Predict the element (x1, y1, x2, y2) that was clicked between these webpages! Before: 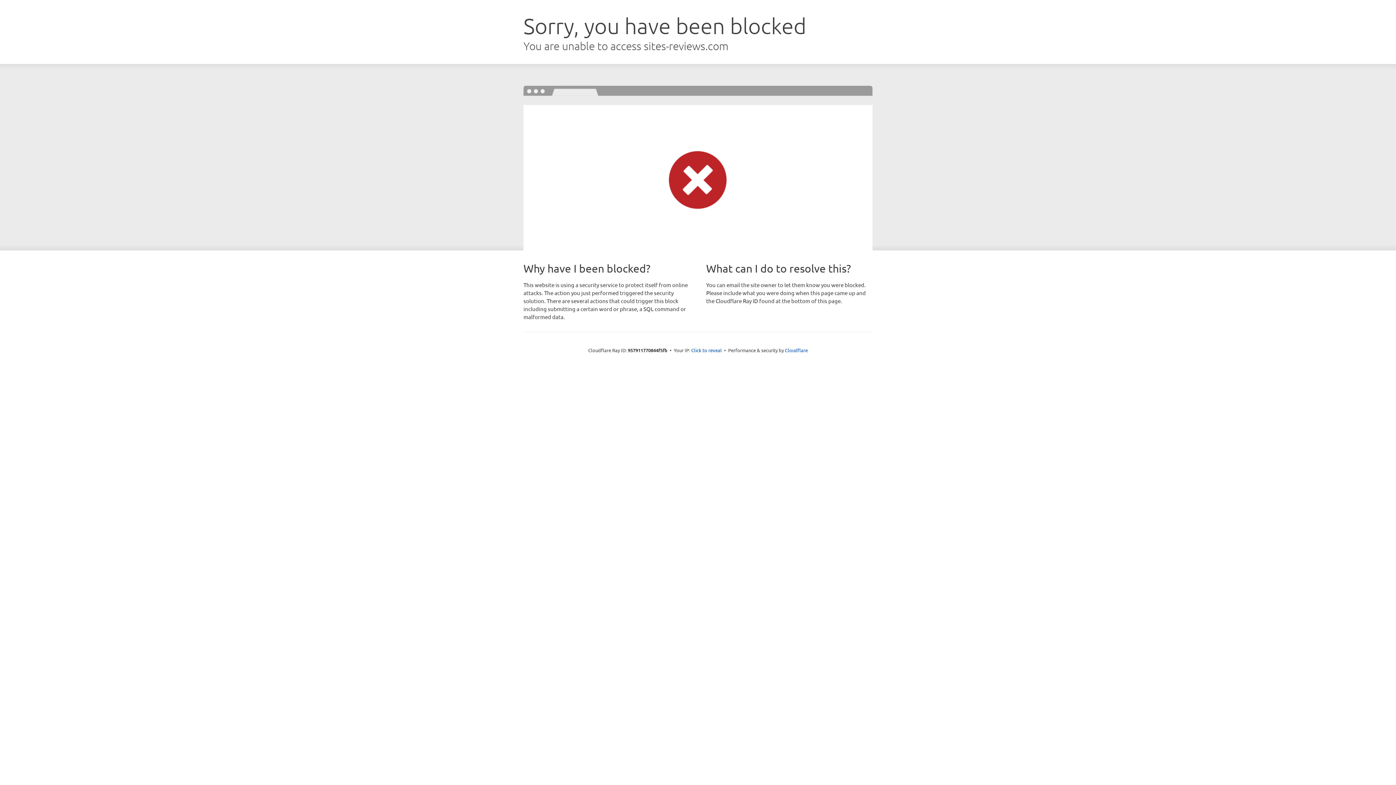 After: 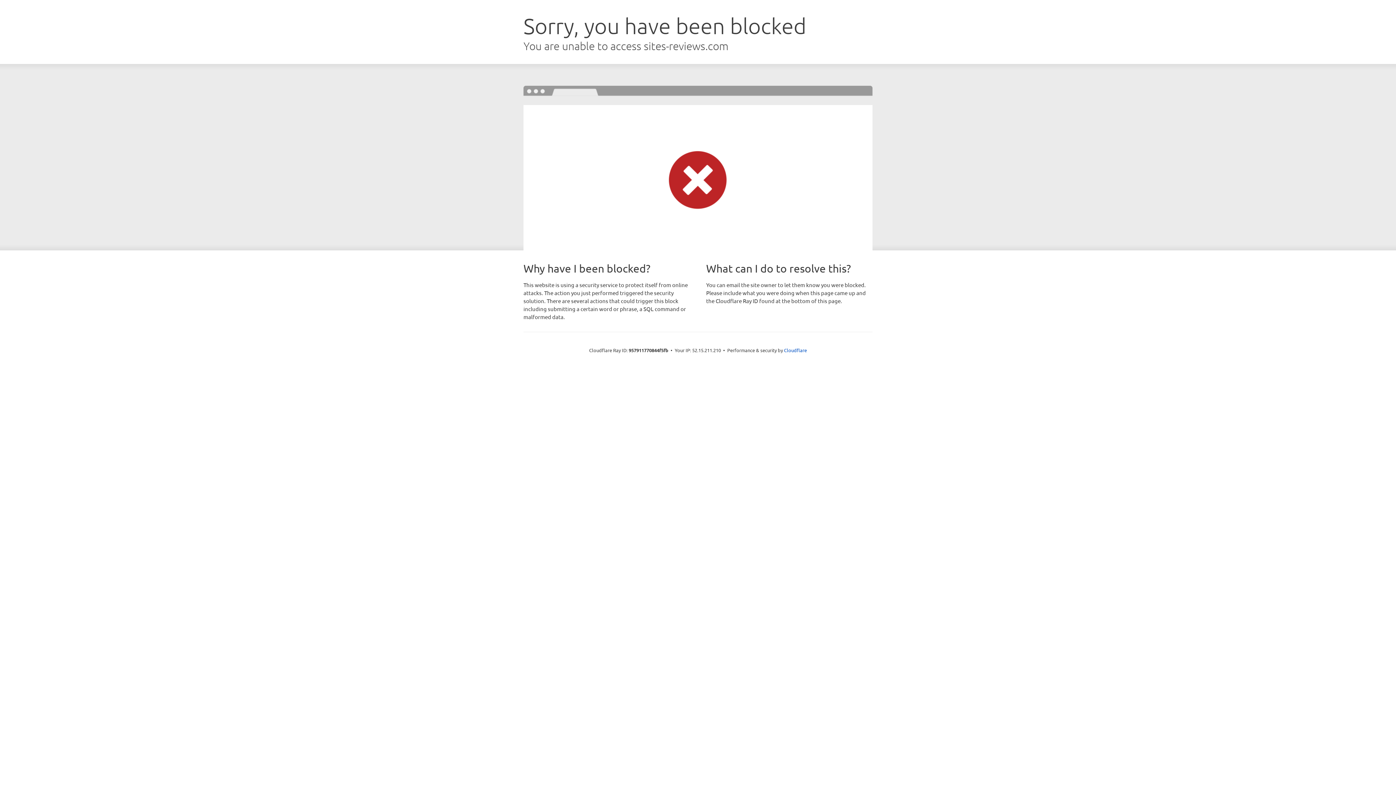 Action: bbox: (691, 346, 722, 353) label: Click to reveal